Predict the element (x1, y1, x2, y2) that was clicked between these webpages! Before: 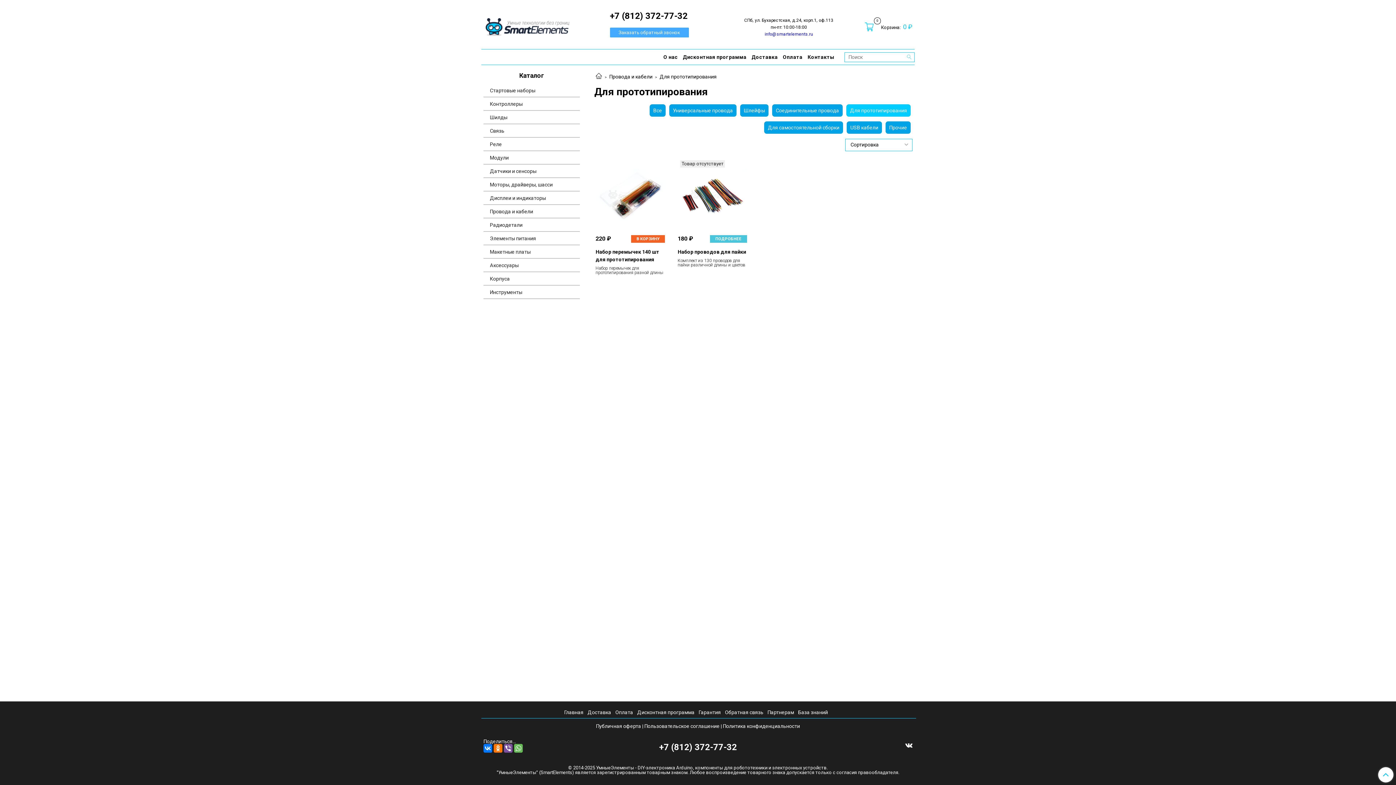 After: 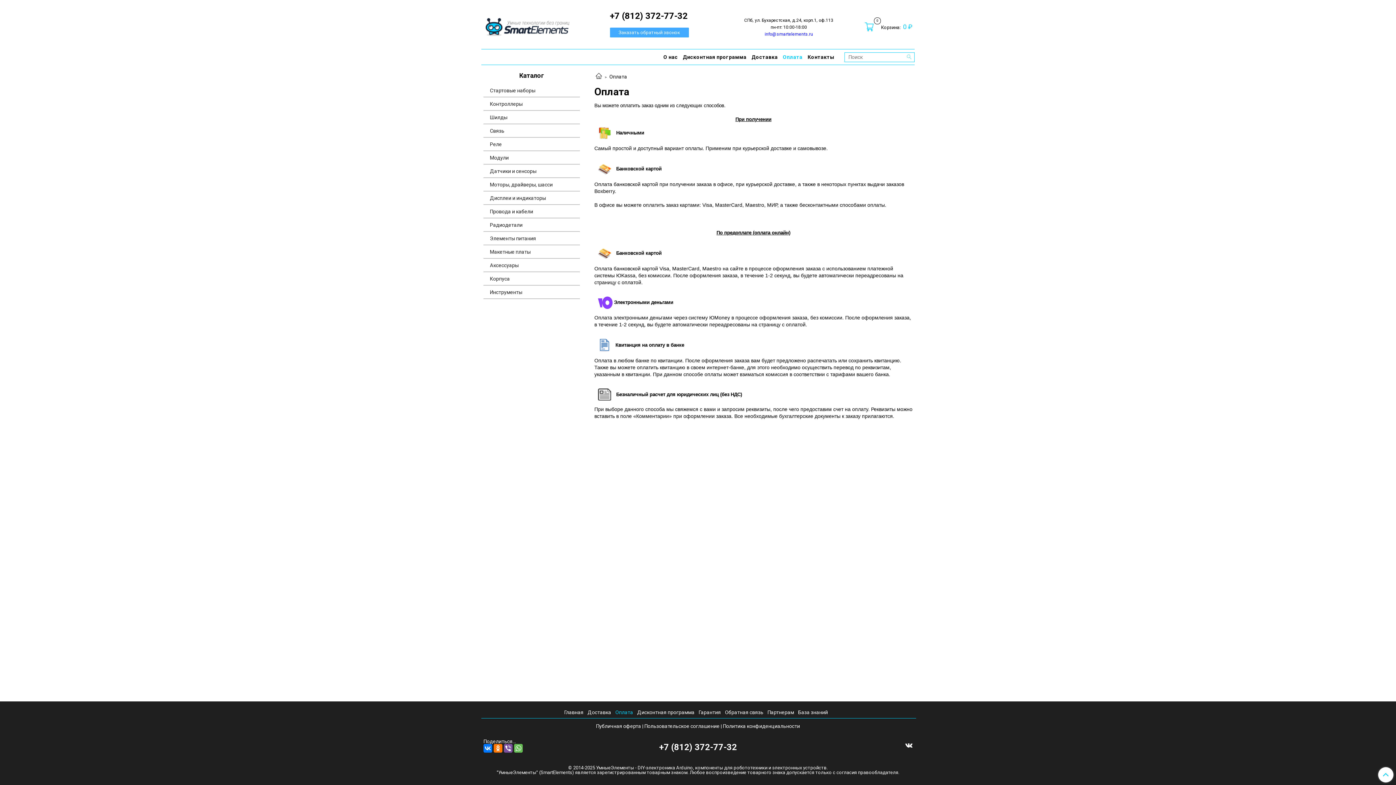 Action: label: Оплата bbox: (780, 52, 805, 62)